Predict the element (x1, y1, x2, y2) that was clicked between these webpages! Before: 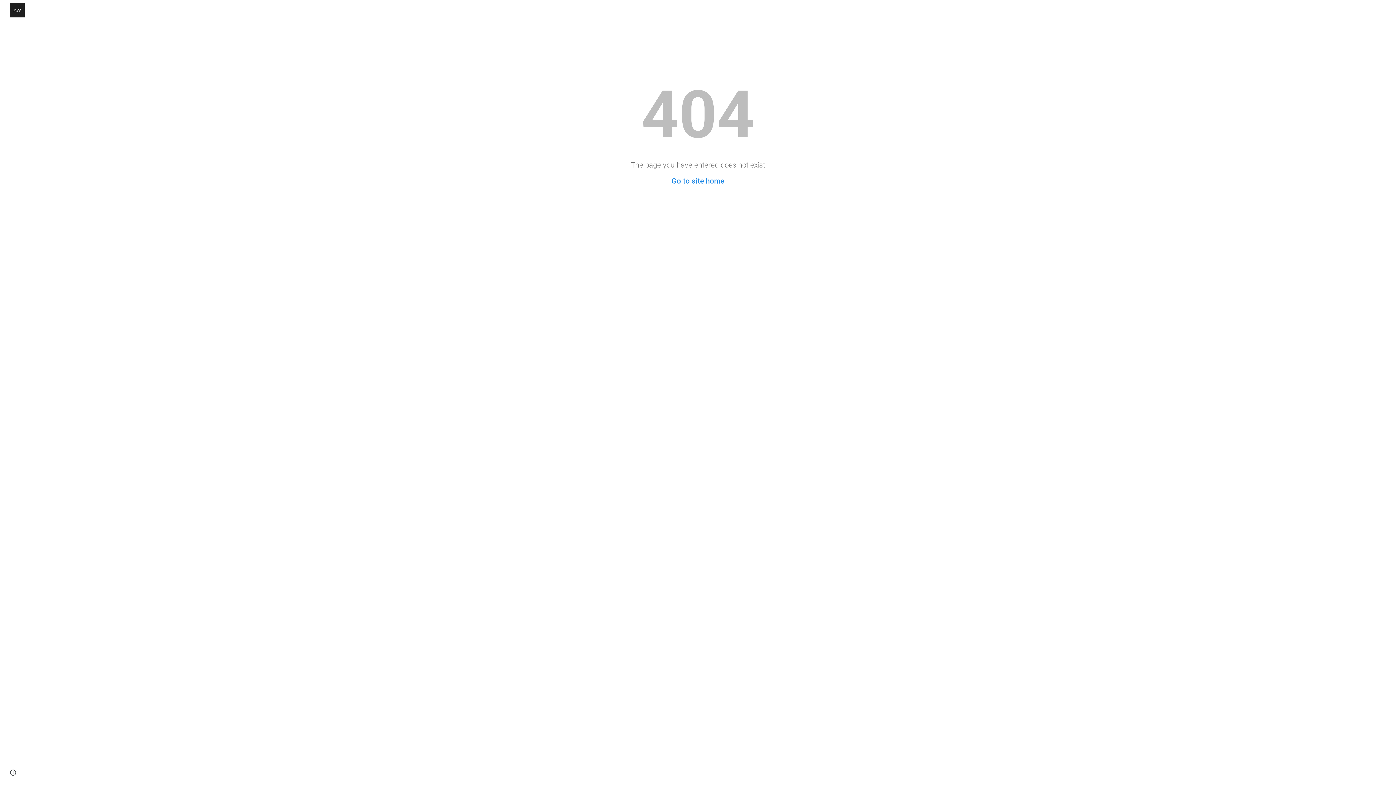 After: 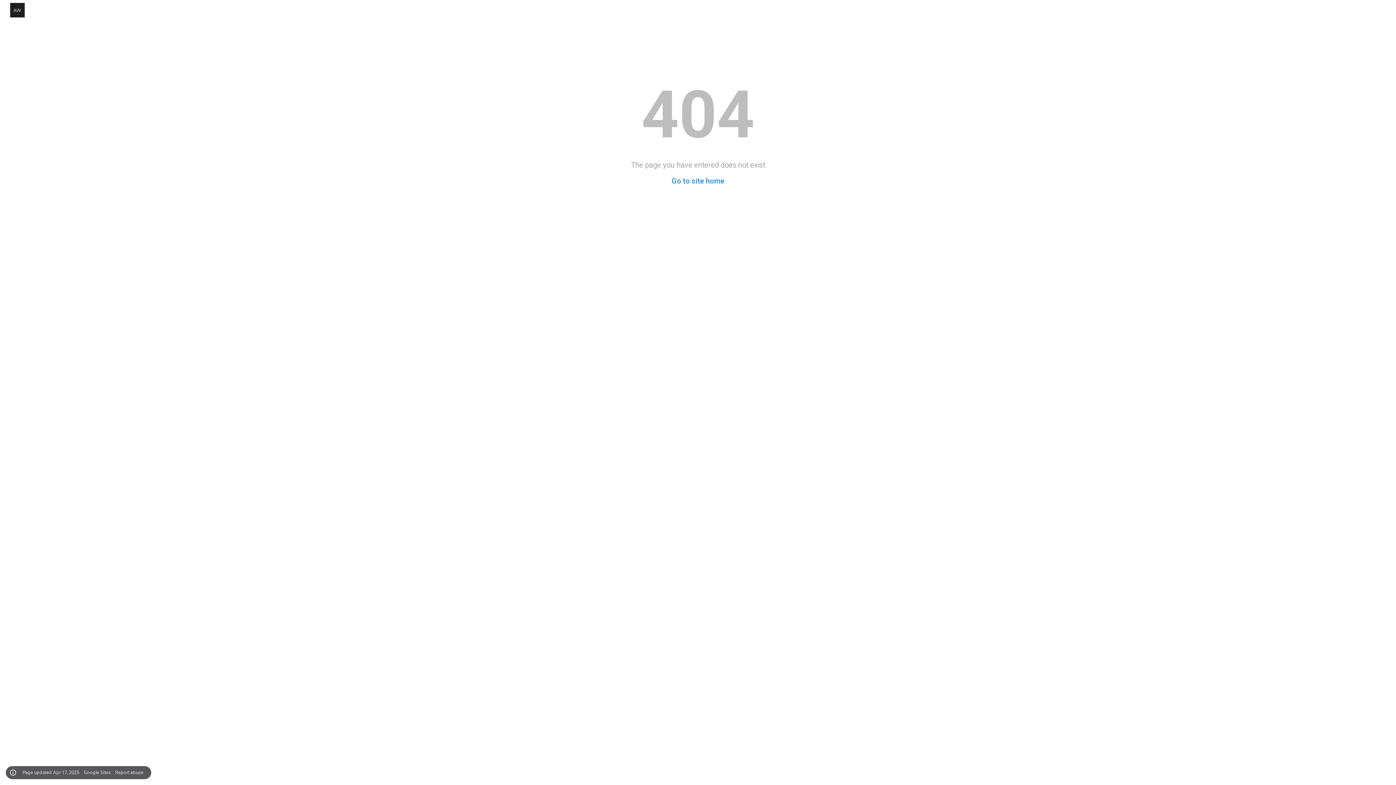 Action: label: Site actions bbox: (8, 768, 18, 778)